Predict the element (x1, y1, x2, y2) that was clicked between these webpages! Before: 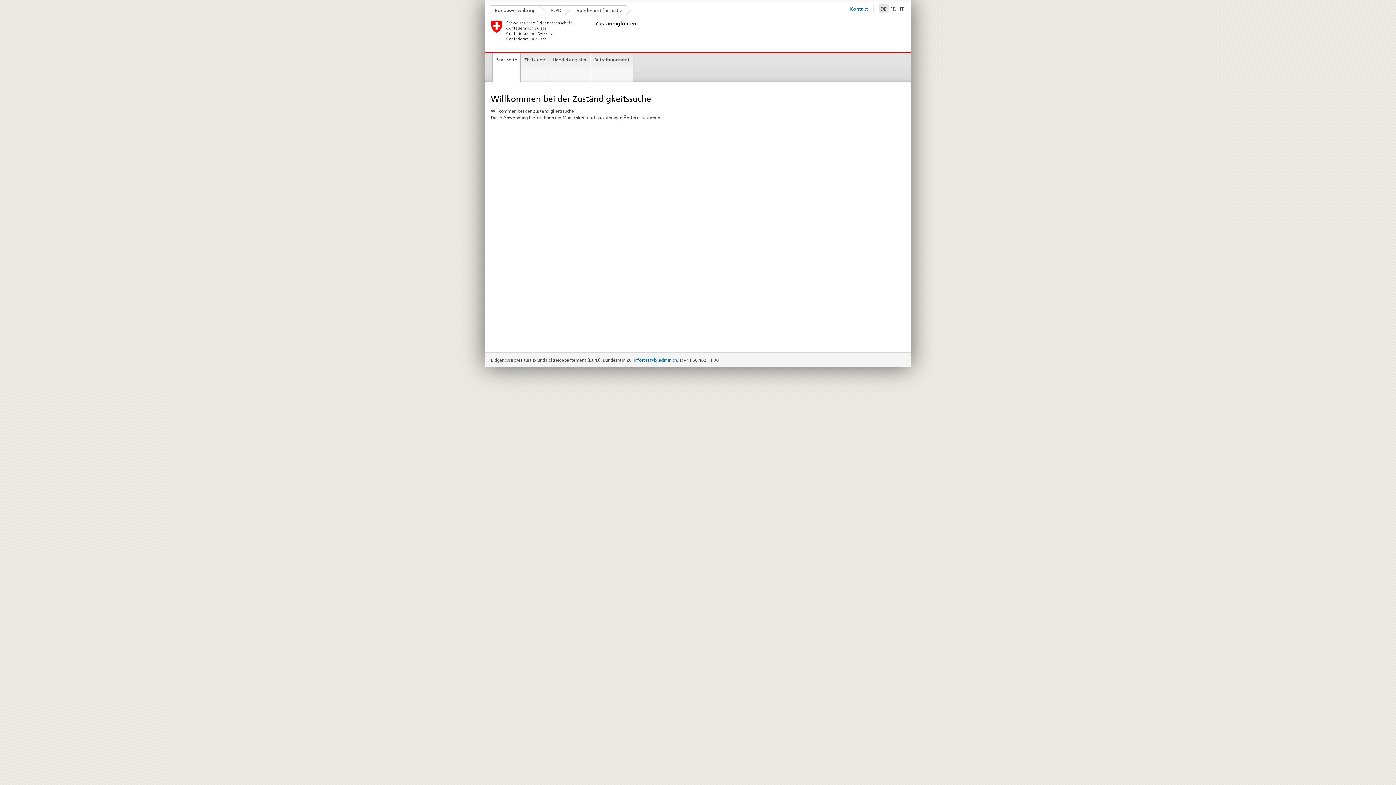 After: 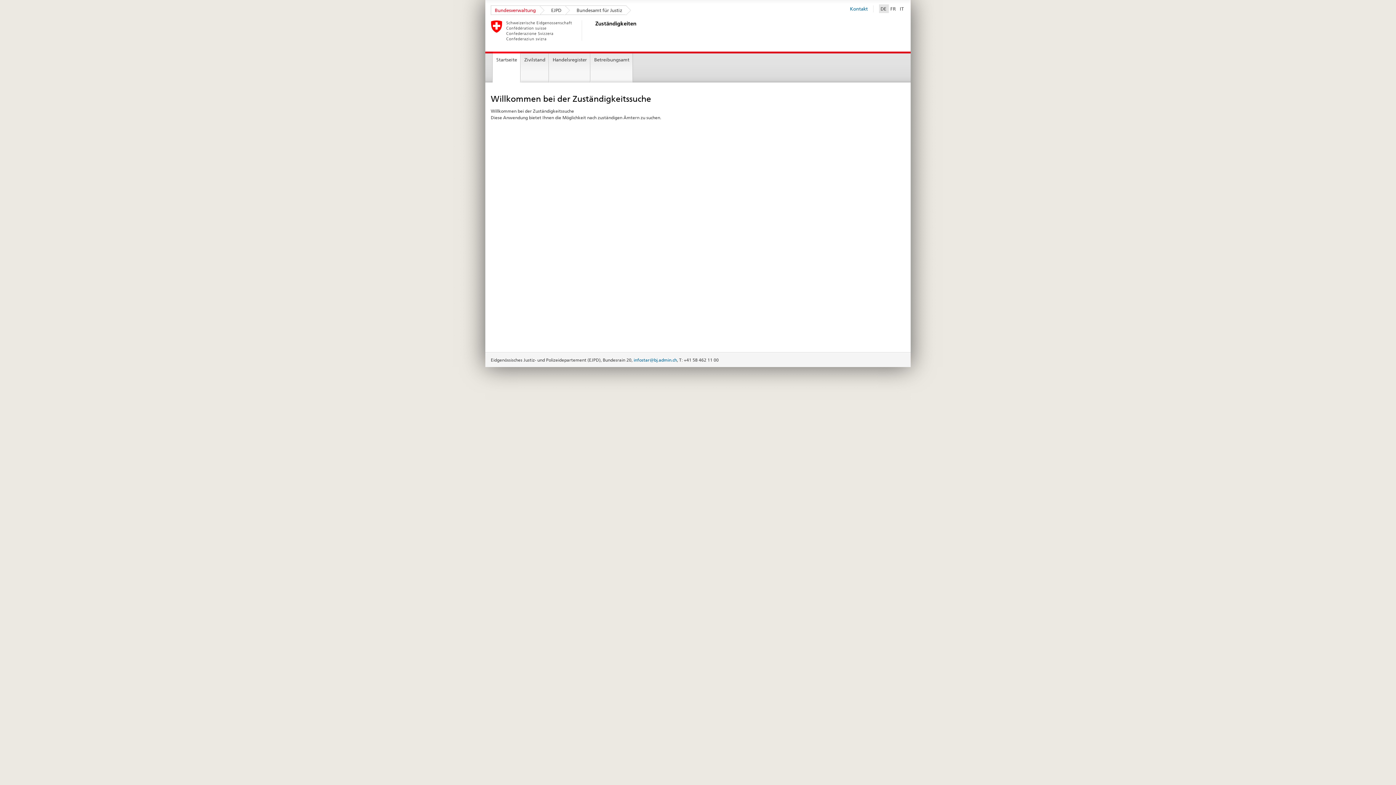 Action: bbox: (490, 5, 540, 14) label: Bundesverwaltung